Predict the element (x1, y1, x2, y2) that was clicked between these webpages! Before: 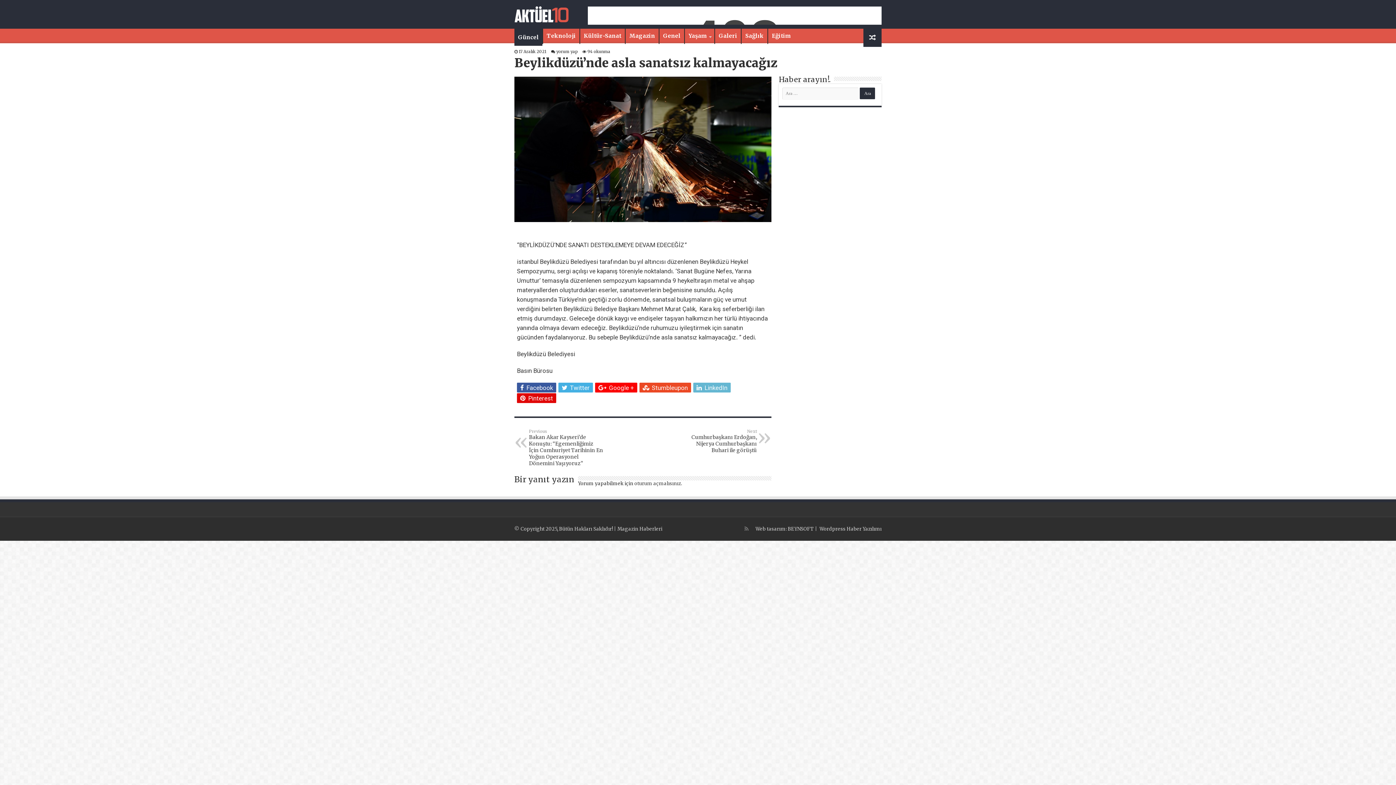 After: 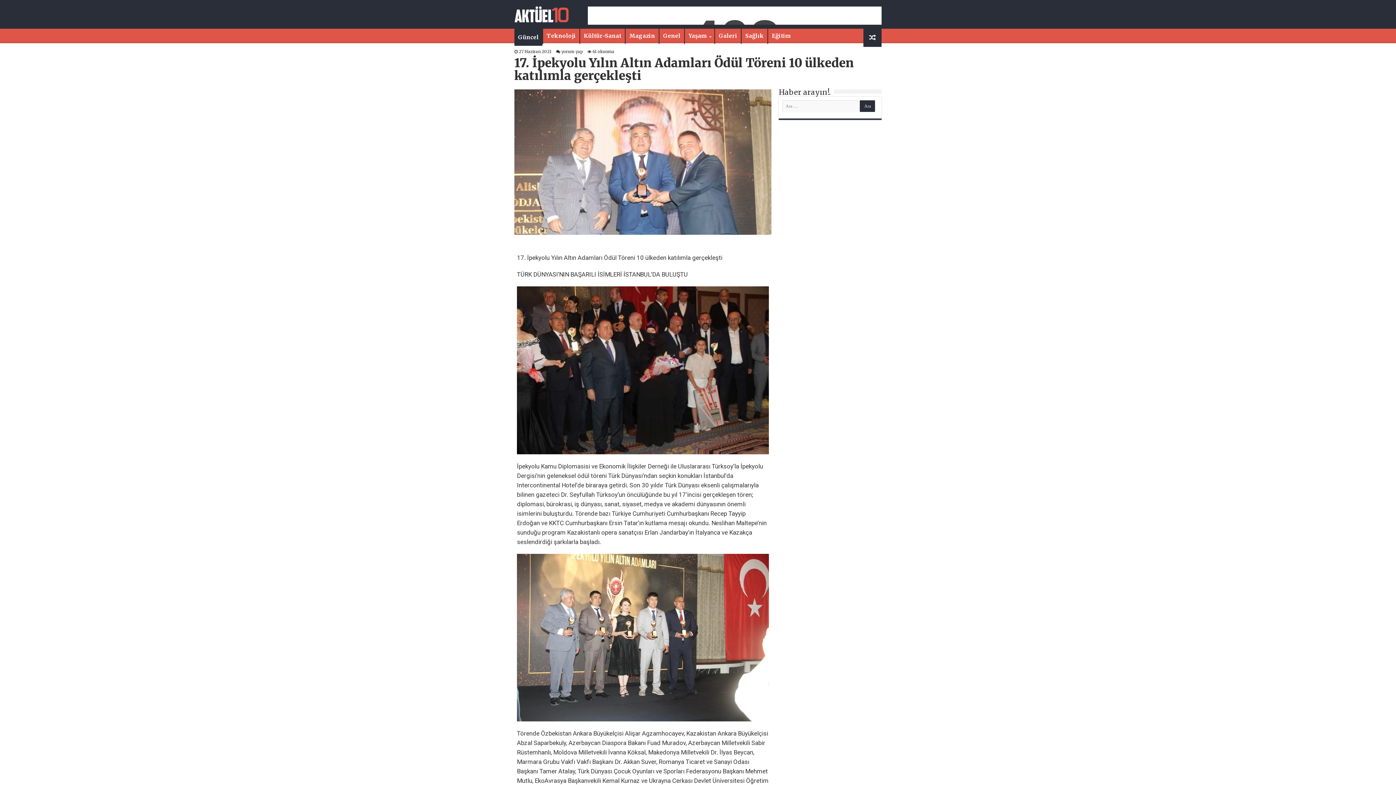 Action: bbox: (863, 28, 881, 46)